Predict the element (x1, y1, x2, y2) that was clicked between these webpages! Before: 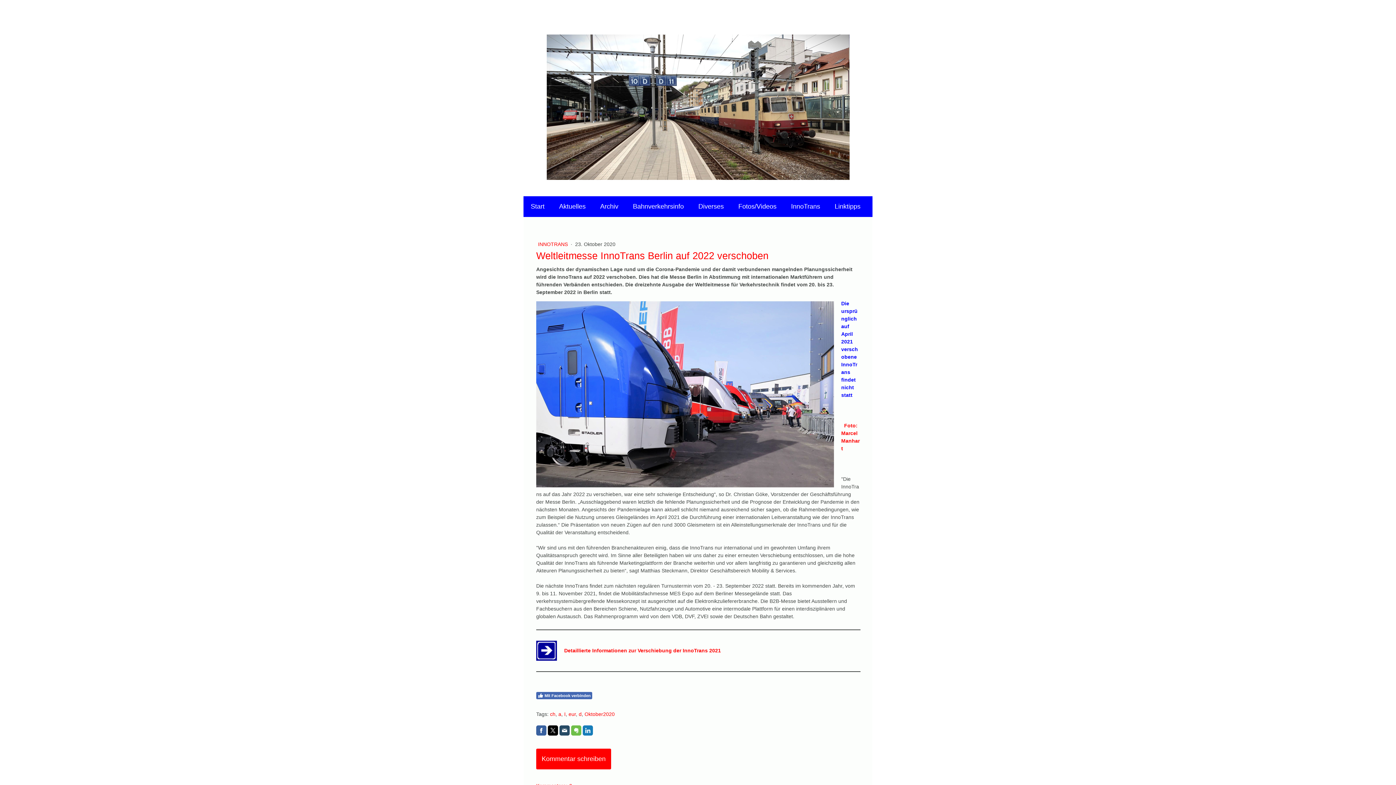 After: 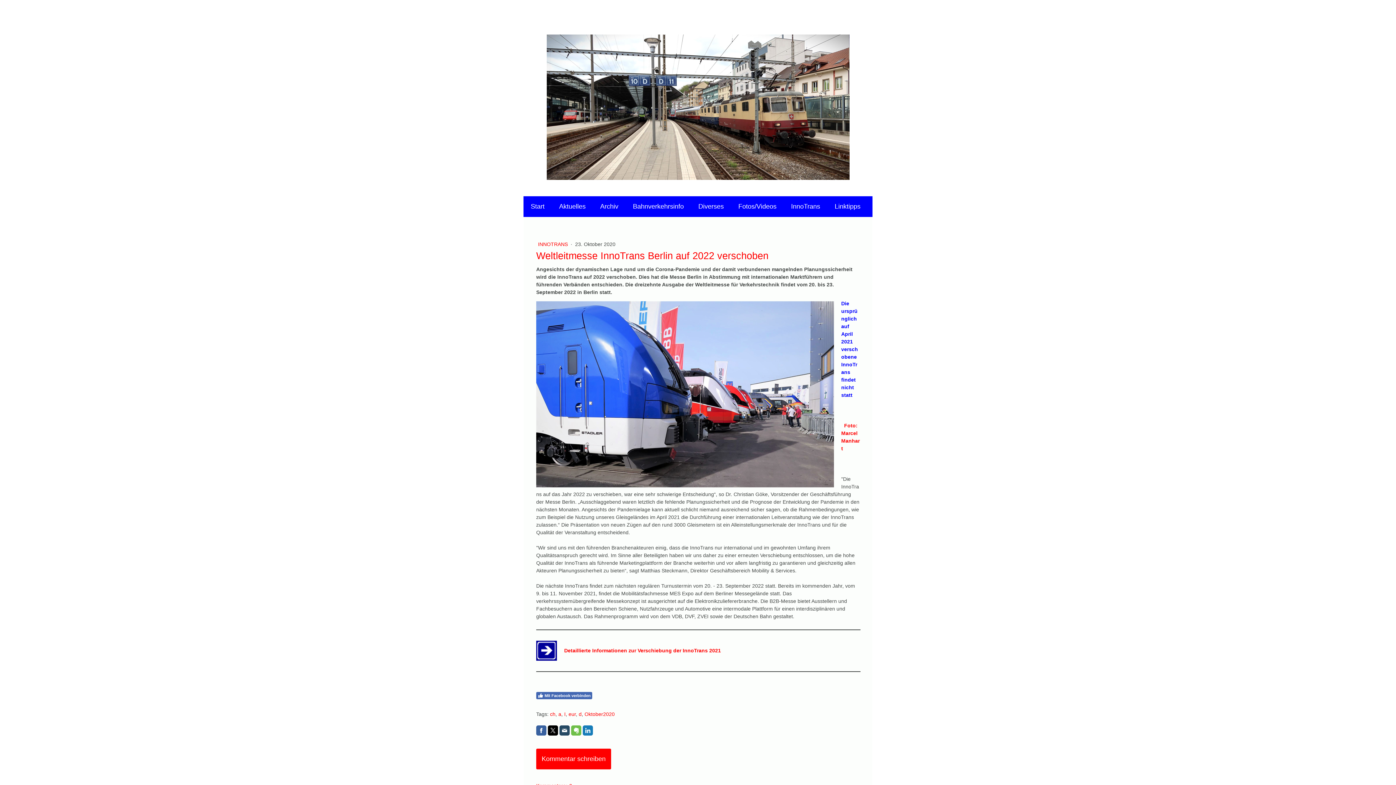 Action: bbox: (571, 725, 581, 736)